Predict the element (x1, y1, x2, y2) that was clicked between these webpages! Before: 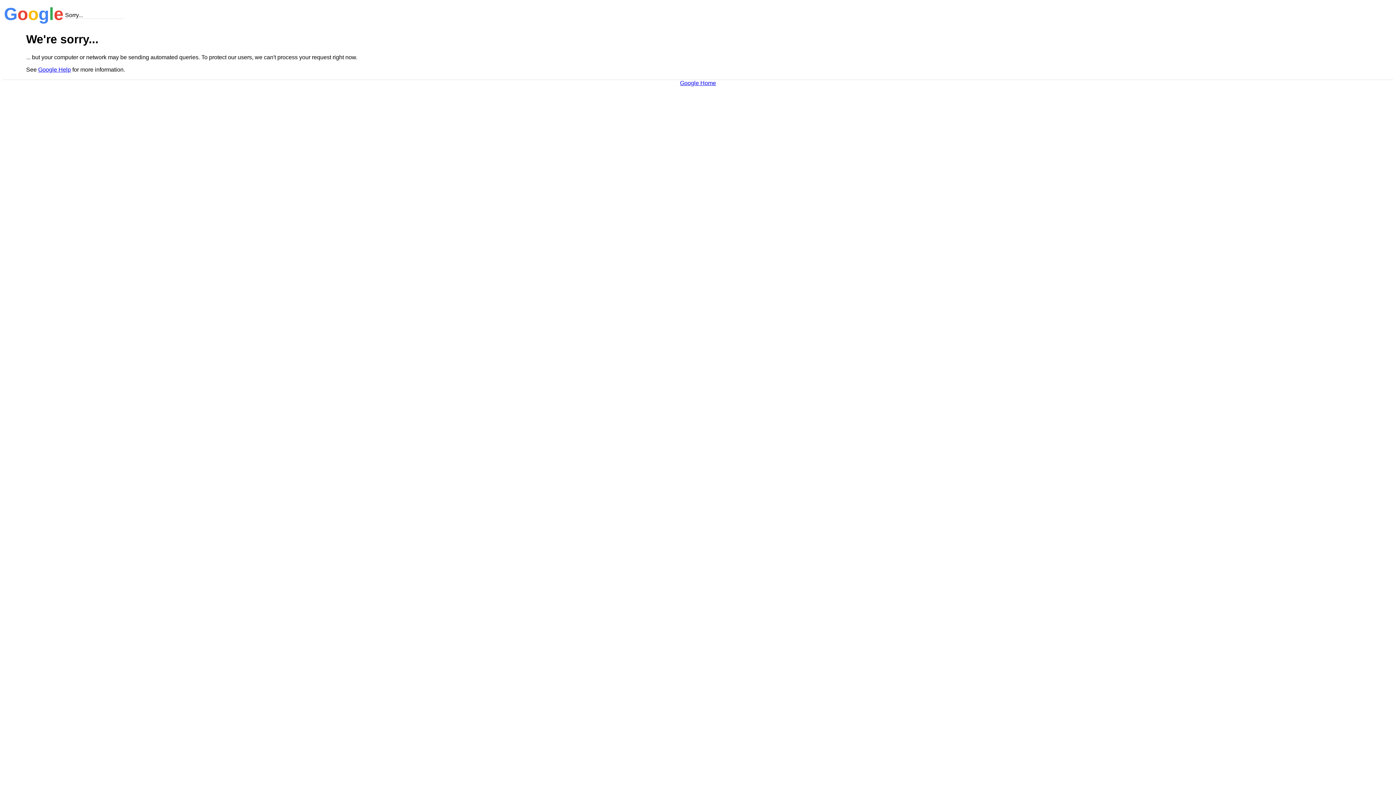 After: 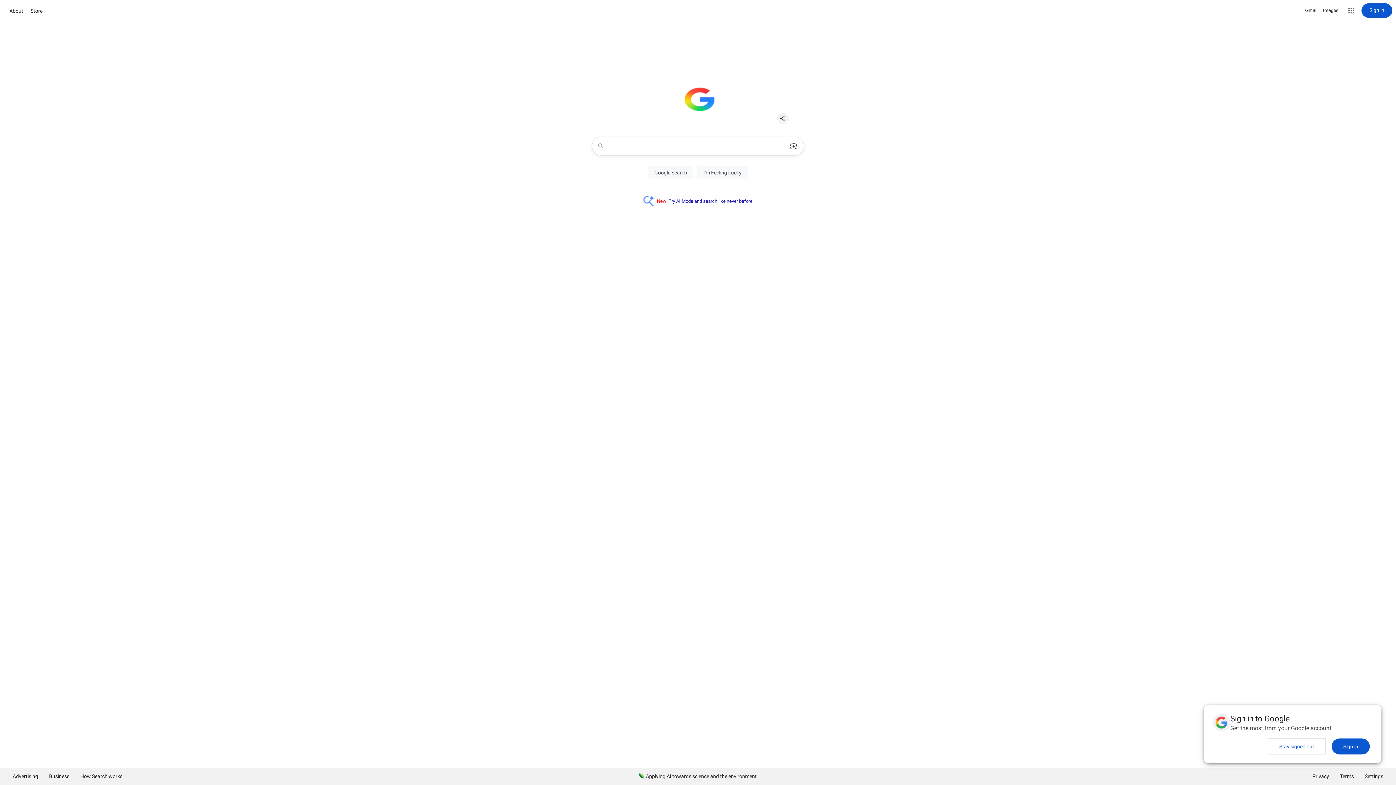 Action: label: Google Home bbox: (680, 79, 716, 86)